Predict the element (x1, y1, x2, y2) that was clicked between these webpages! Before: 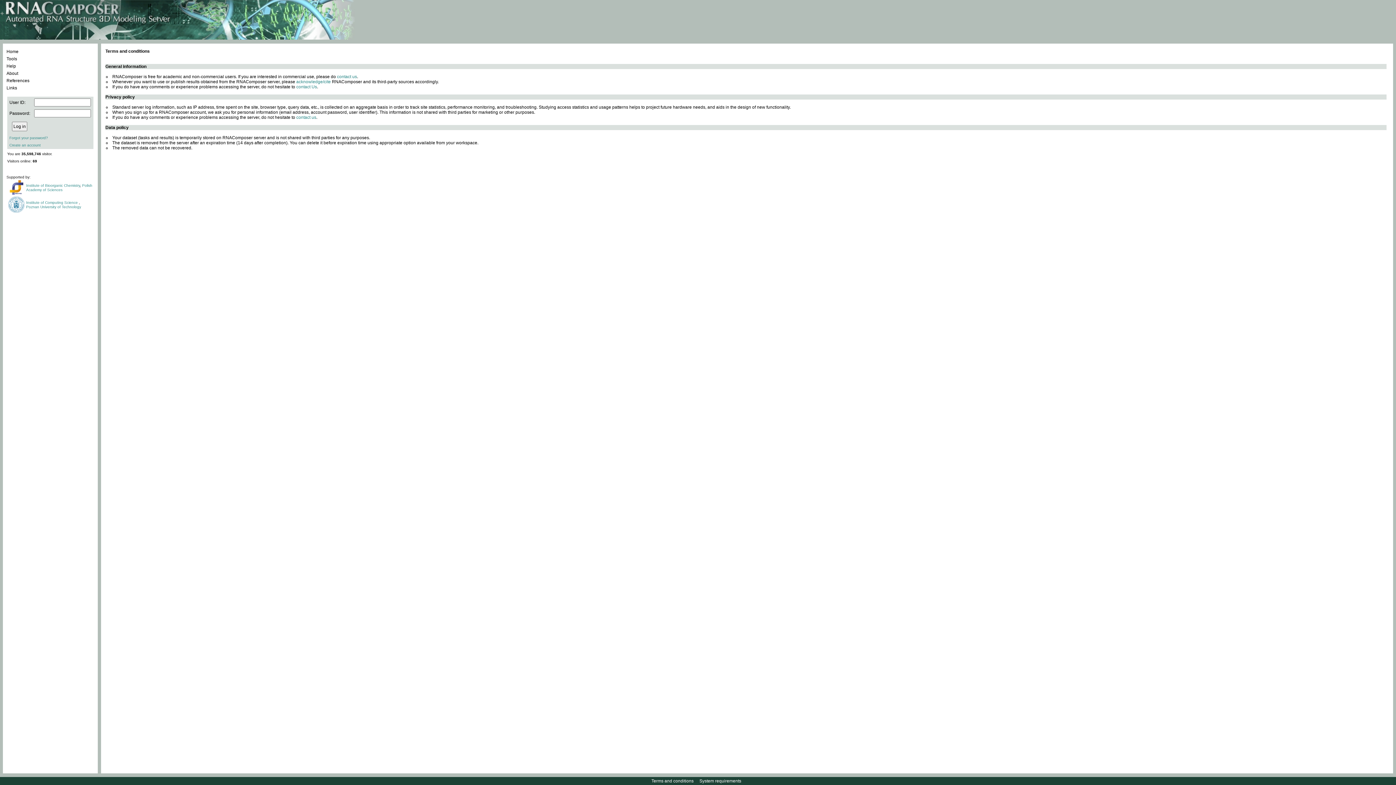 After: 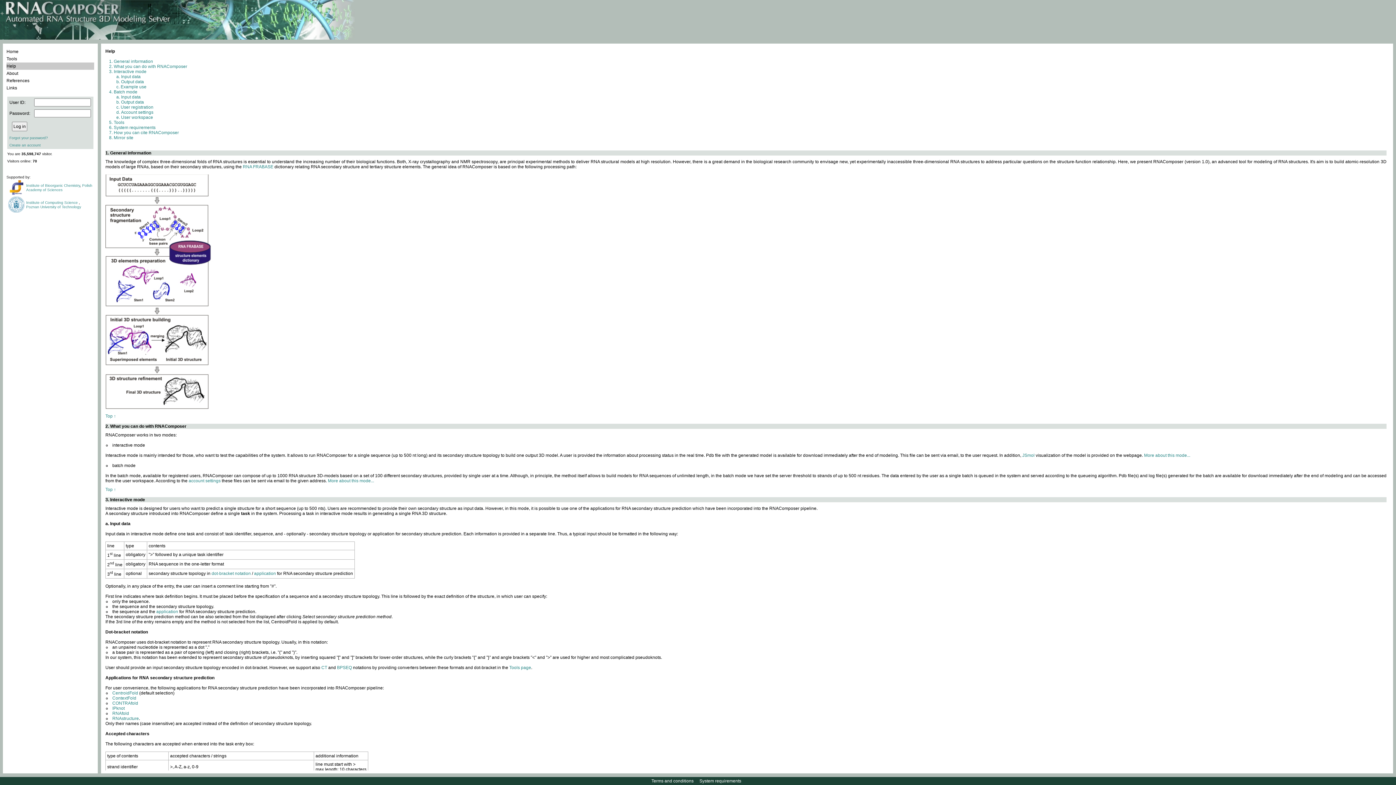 Action: bbox: (6, 62, 94, 69) label: Help